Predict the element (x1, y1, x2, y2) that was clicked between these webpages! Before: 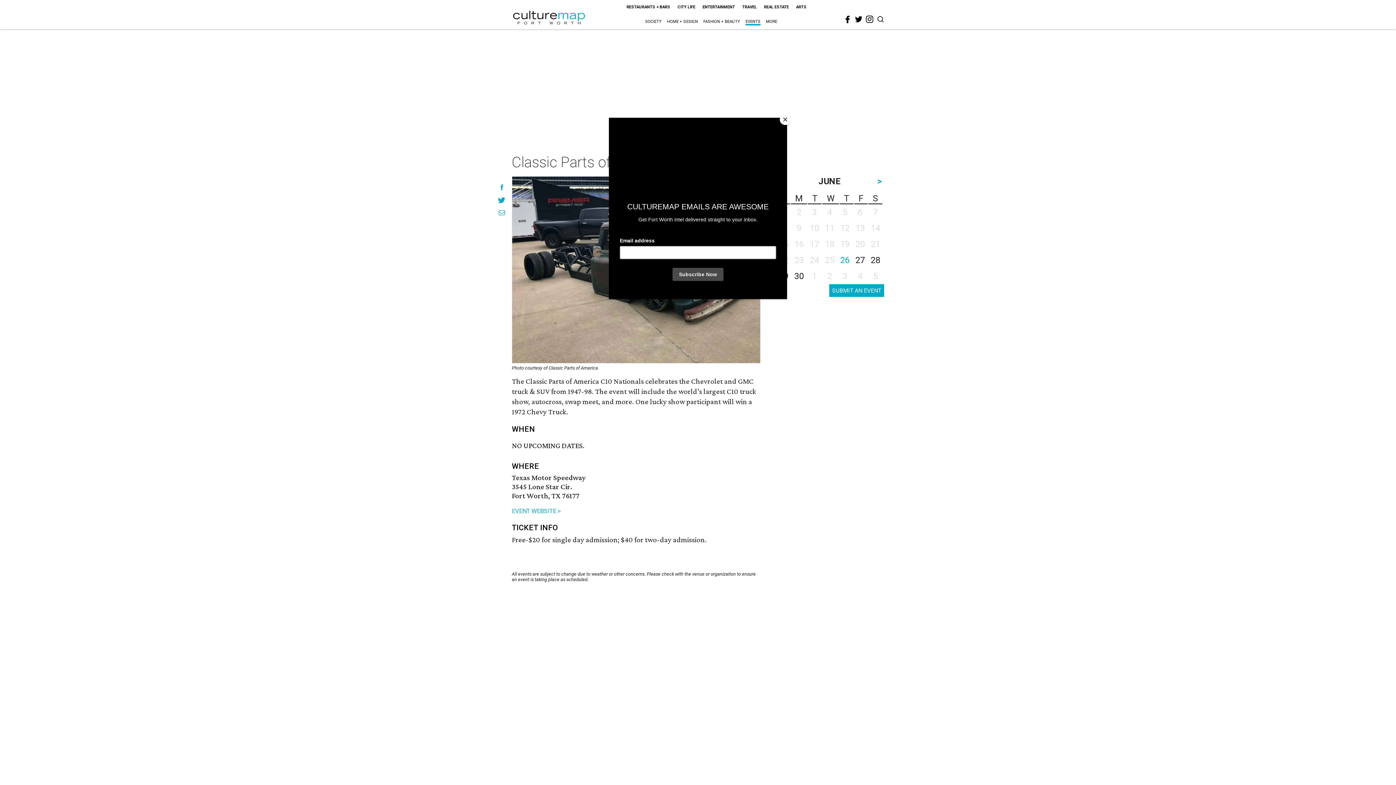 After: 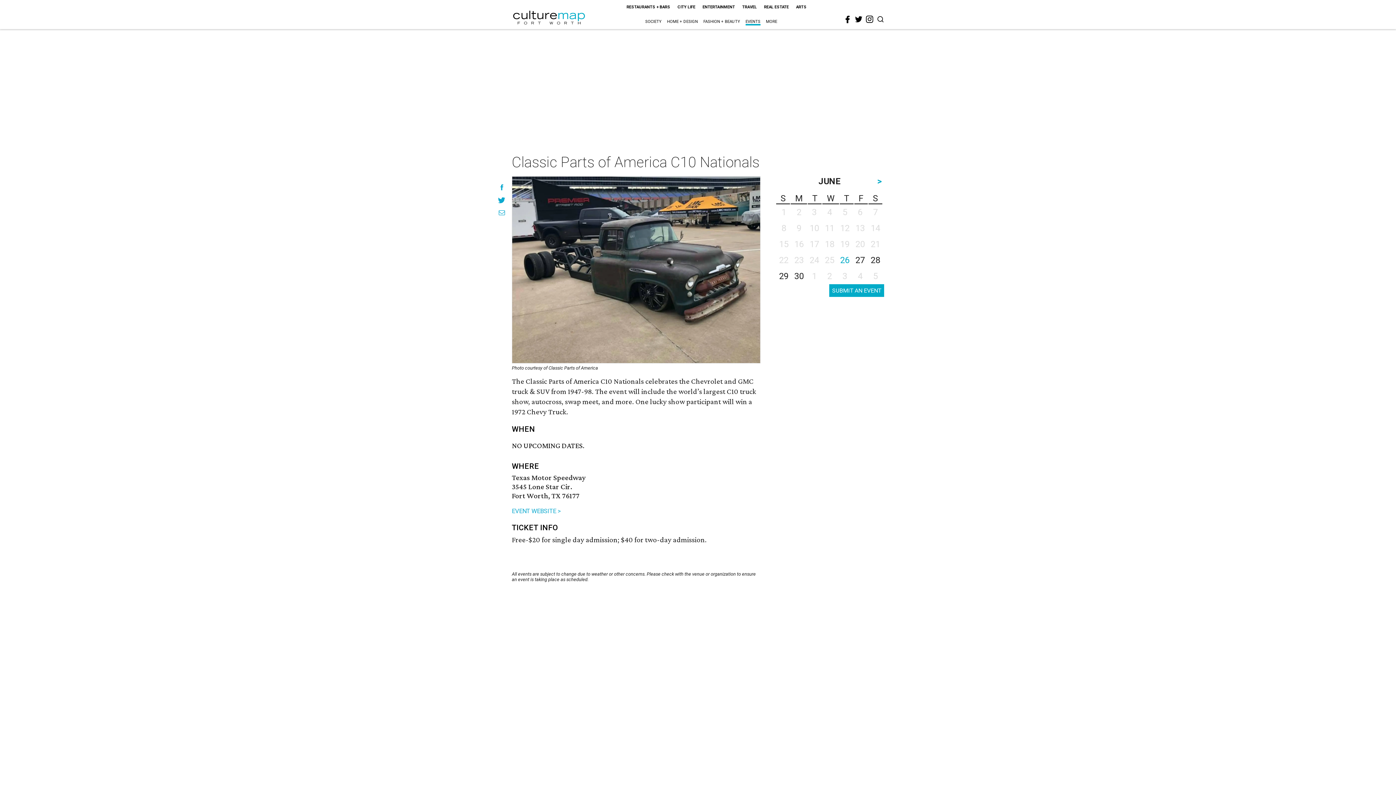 Action: bbox: (780, 114, 790, 125) label: Close